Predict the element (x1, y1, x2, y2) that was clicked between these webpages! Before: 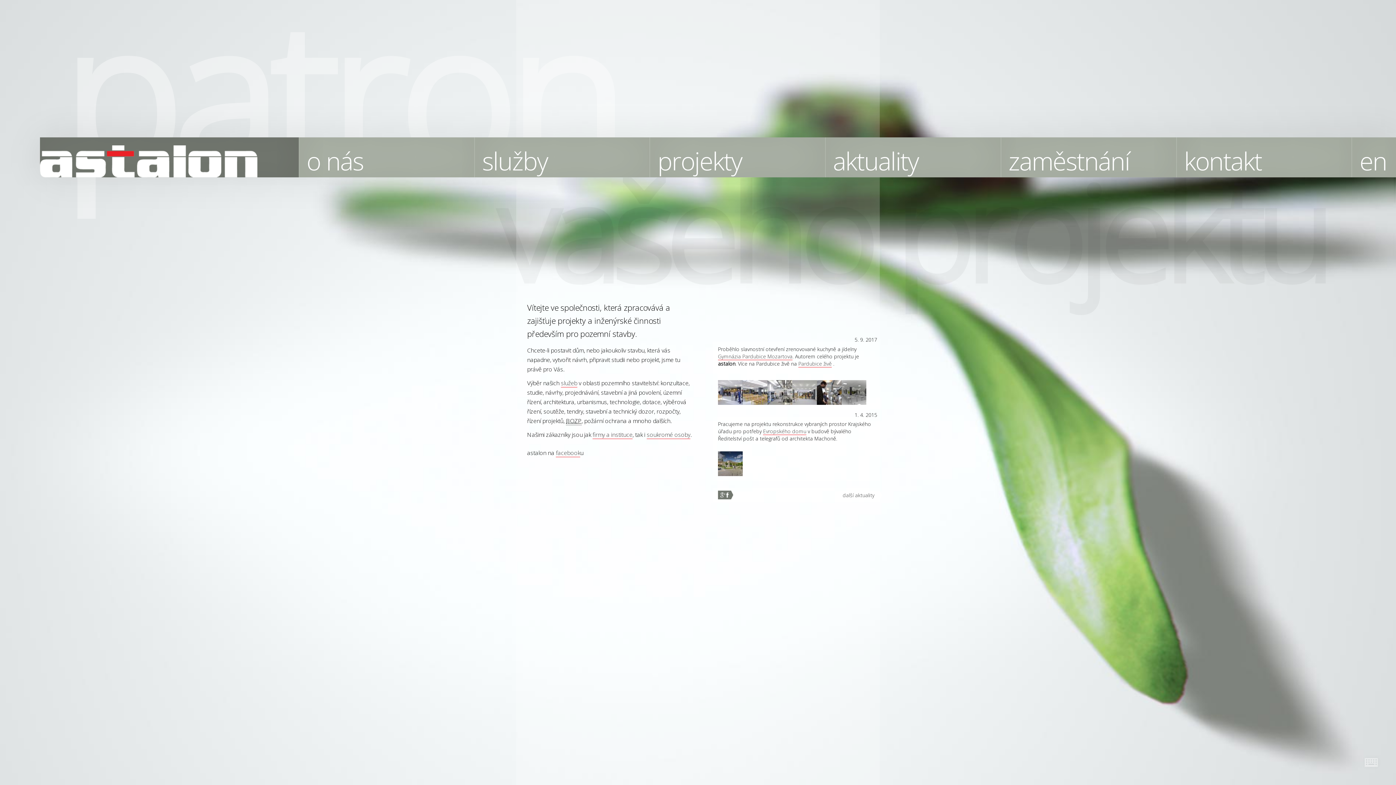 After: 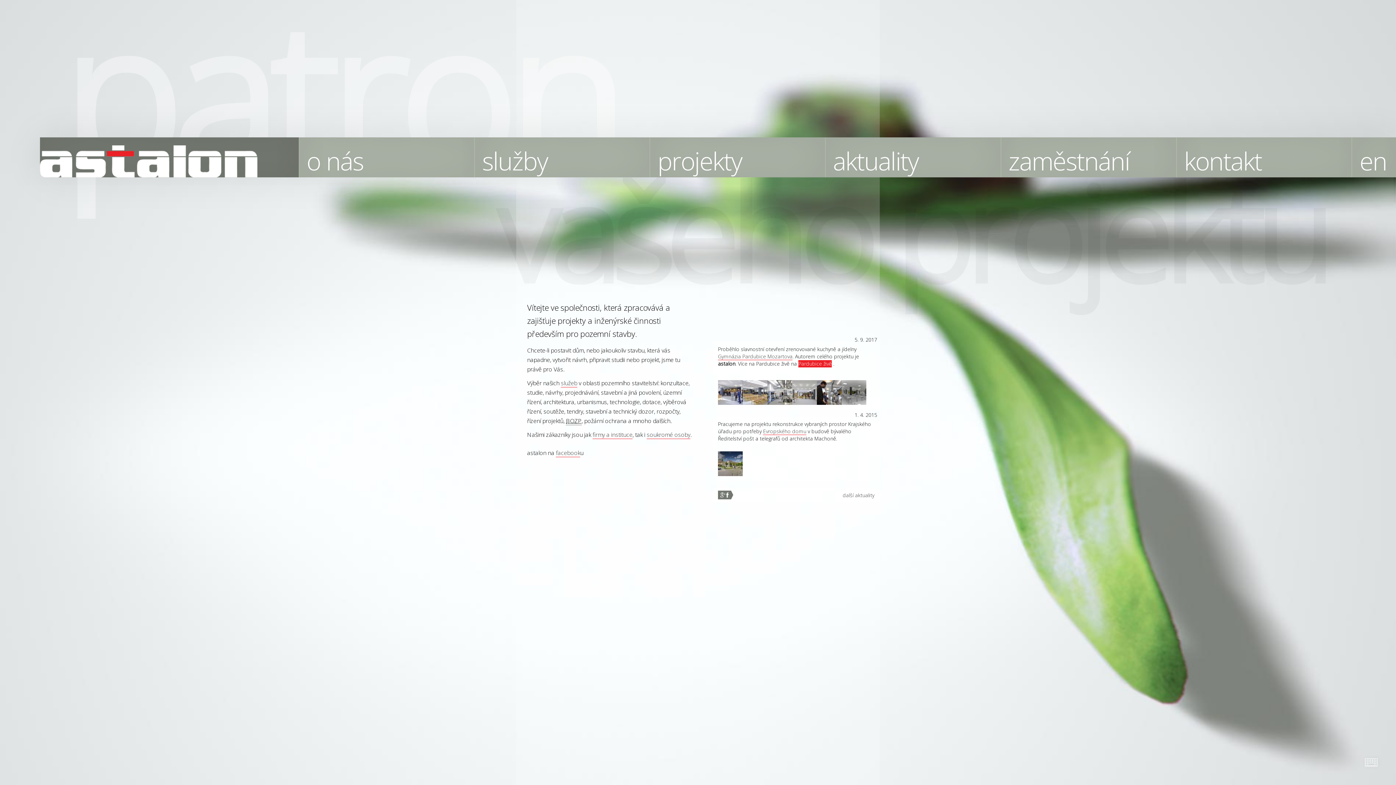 Action: label: Pardubice živě bbox: (798, 360, 832, 367)